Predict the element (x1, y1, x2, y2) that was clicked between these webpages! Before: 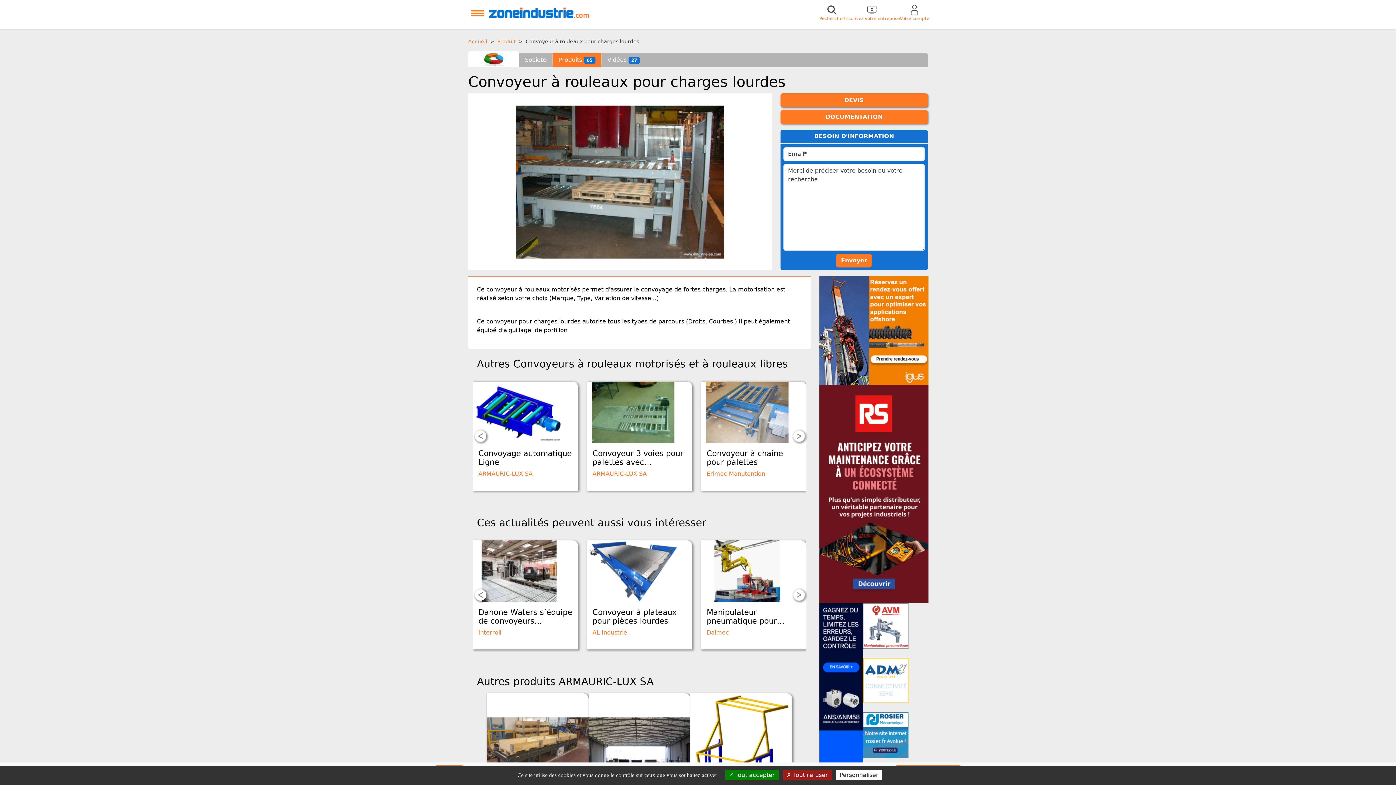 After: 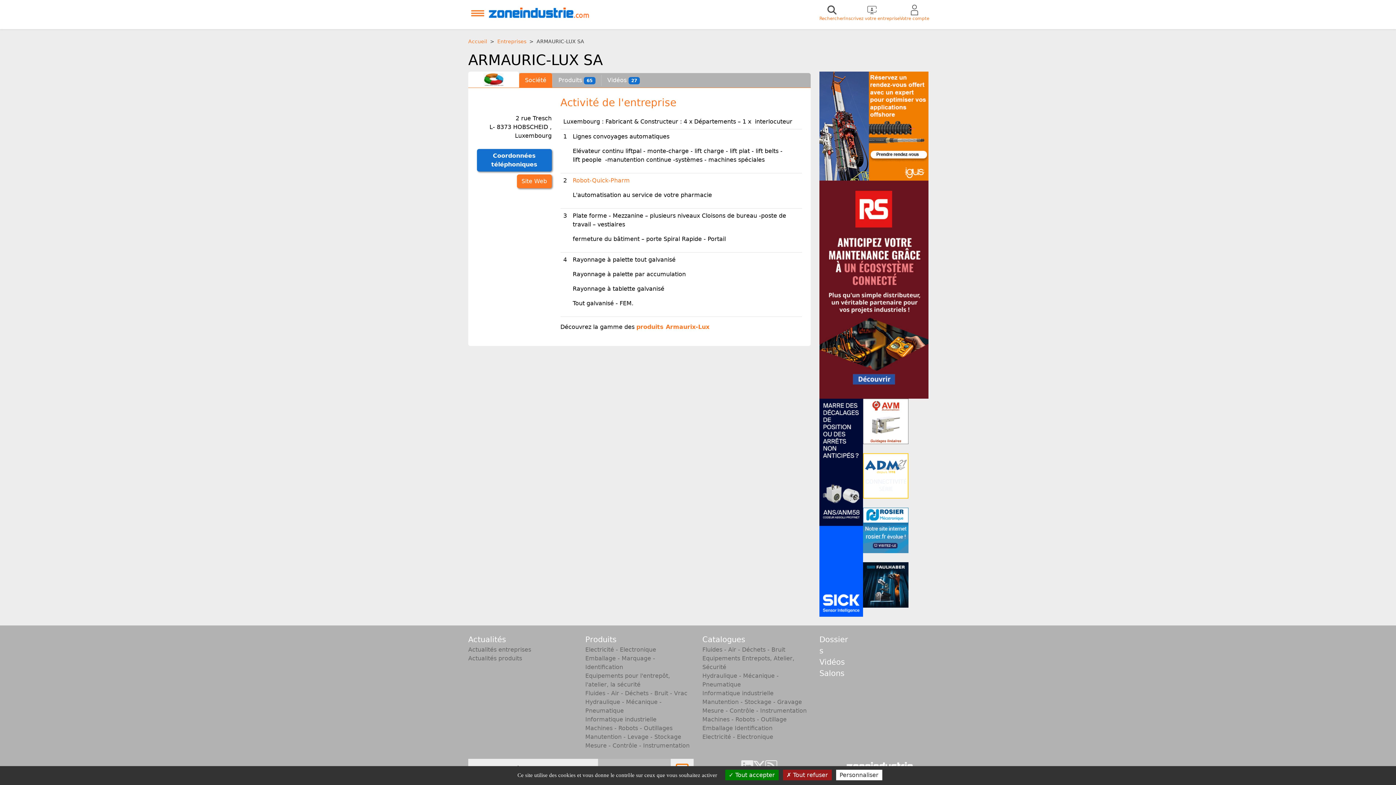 Action: bbox: (519, 52, 552, 67) label: Société